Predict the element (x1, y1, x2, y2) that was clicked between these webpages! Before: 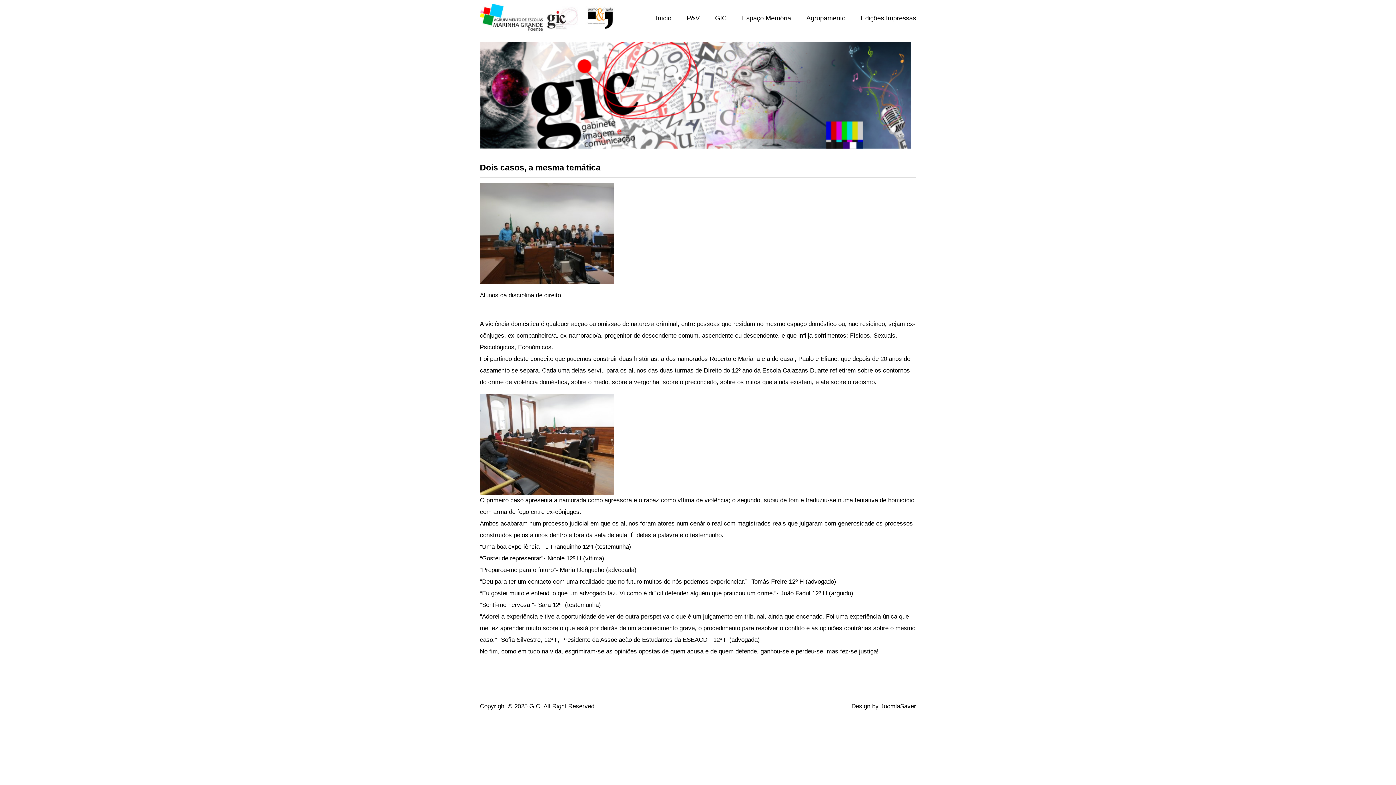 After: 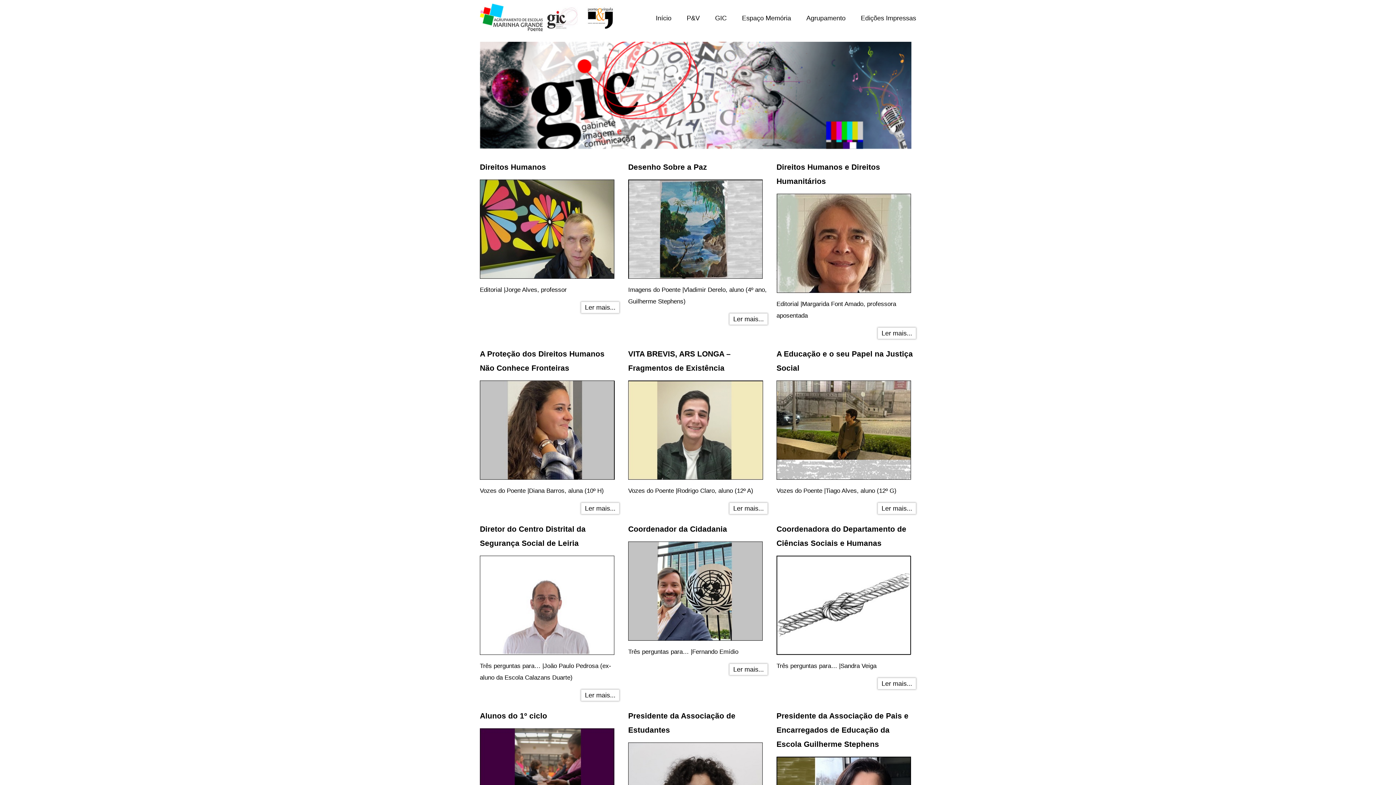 Action: bbox: (686, 7, 700, 29) label: P&V